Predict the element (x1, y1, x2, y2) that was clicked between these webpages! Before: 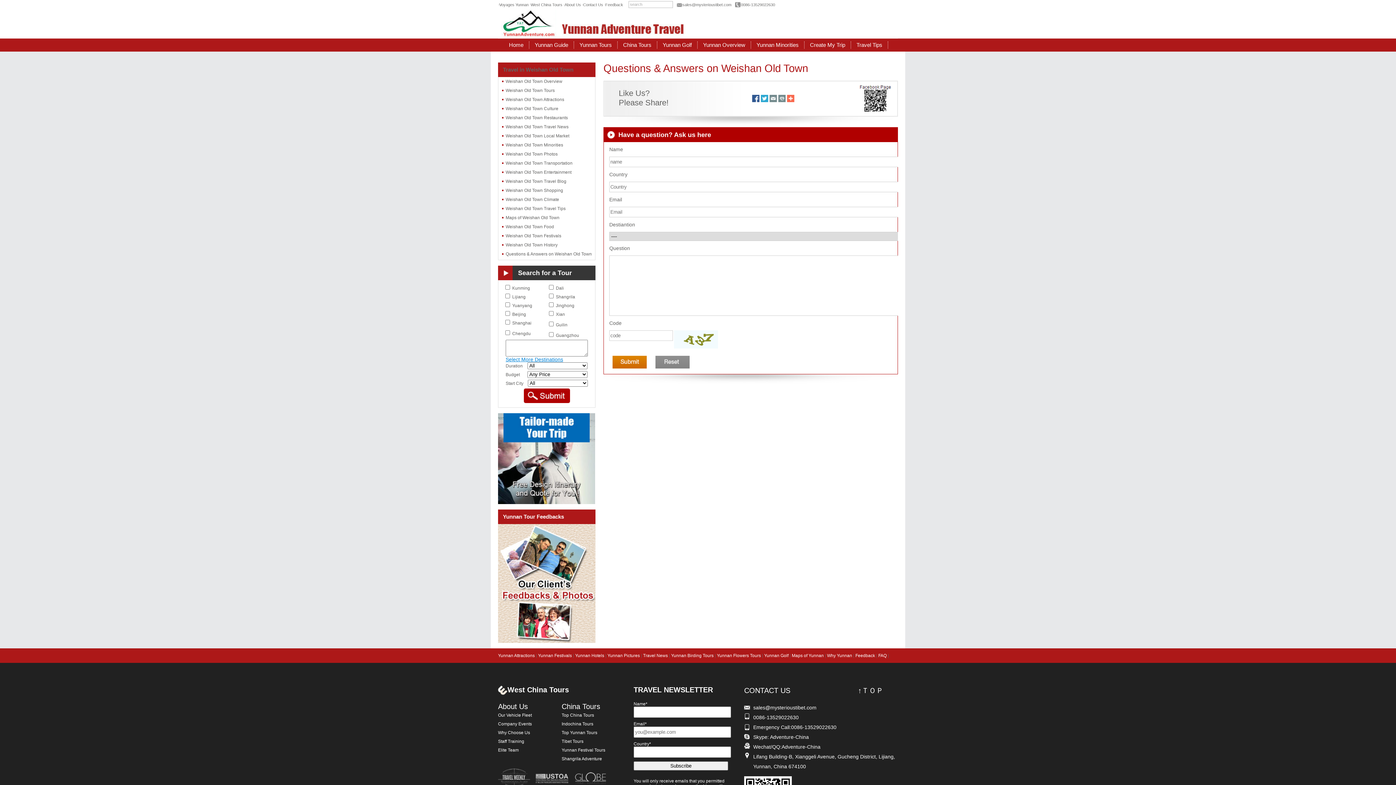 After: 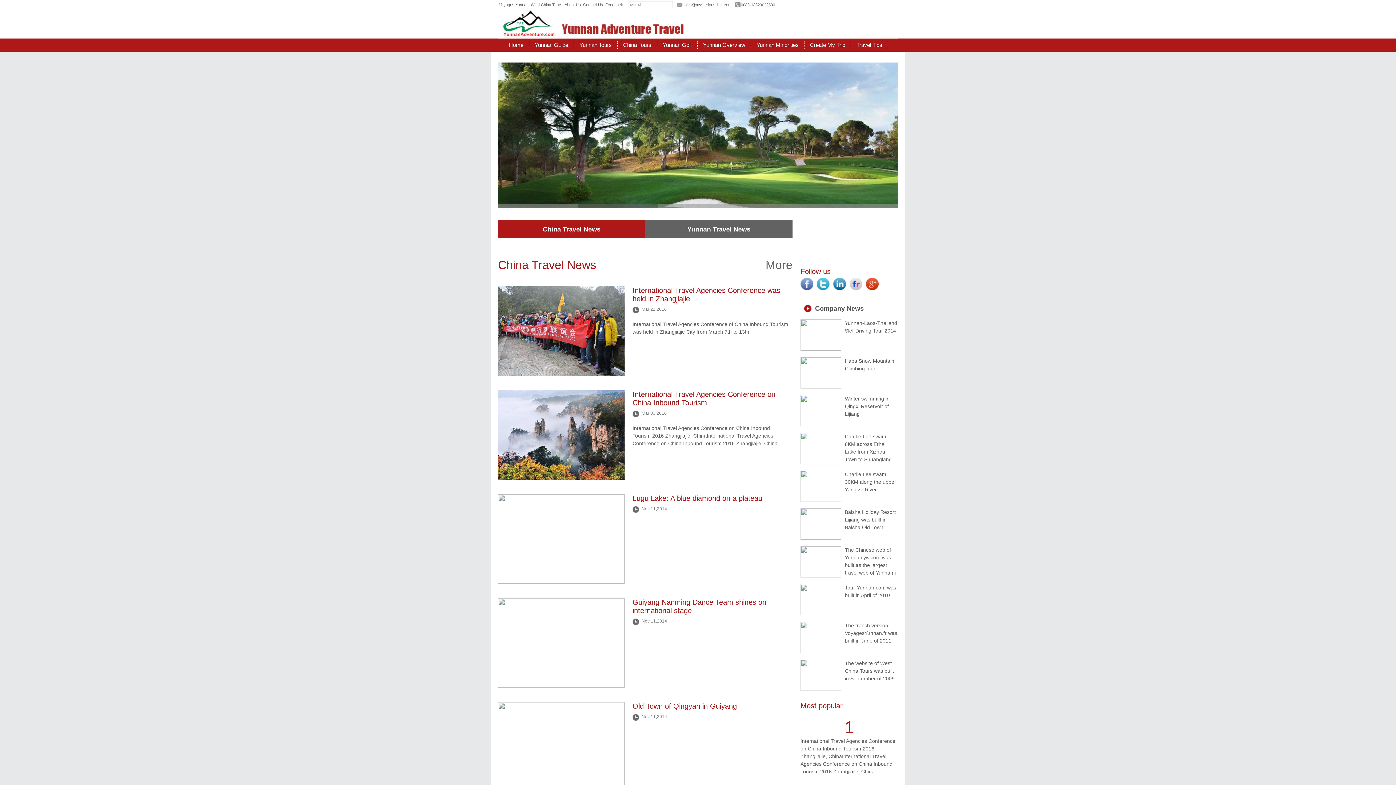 Action: label: Travel News bbox: (643, 653, 668, 658)